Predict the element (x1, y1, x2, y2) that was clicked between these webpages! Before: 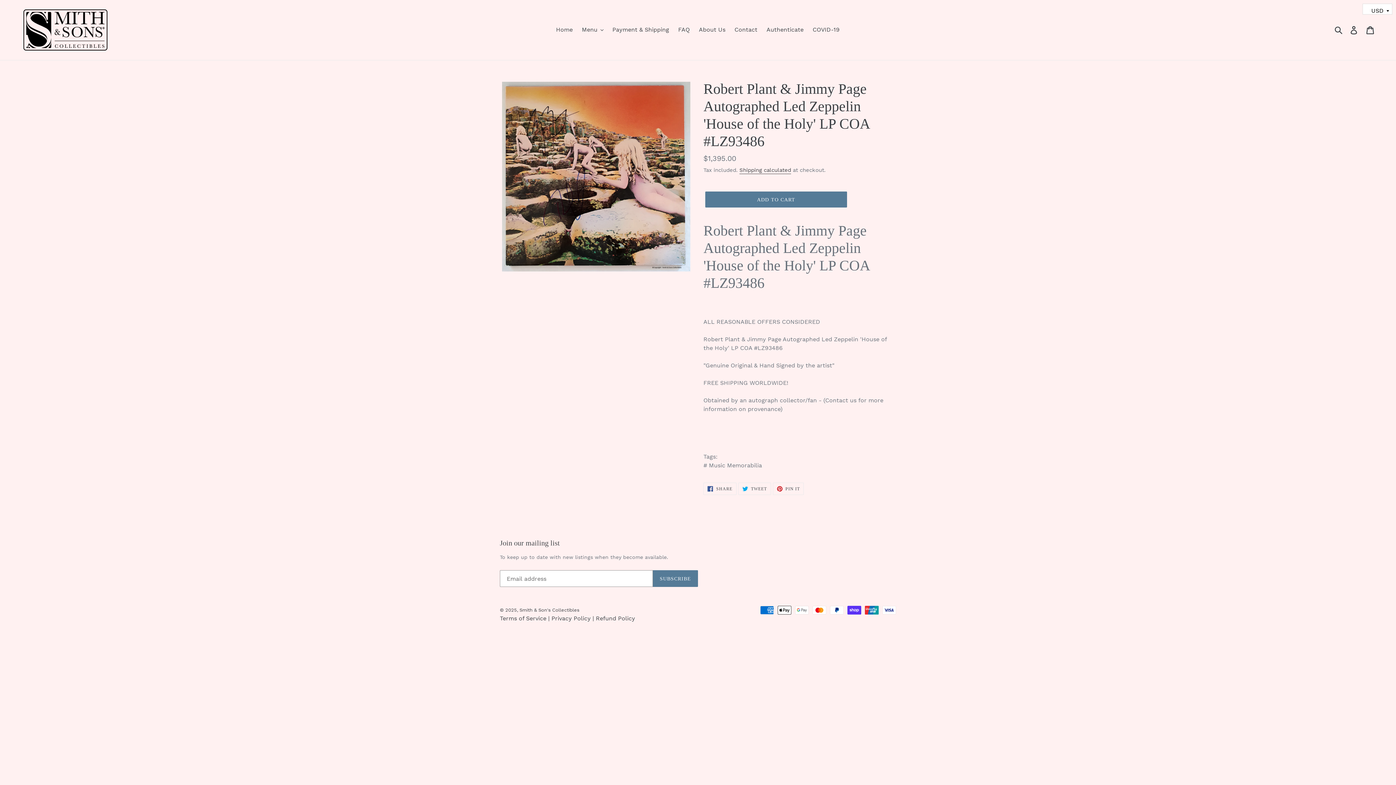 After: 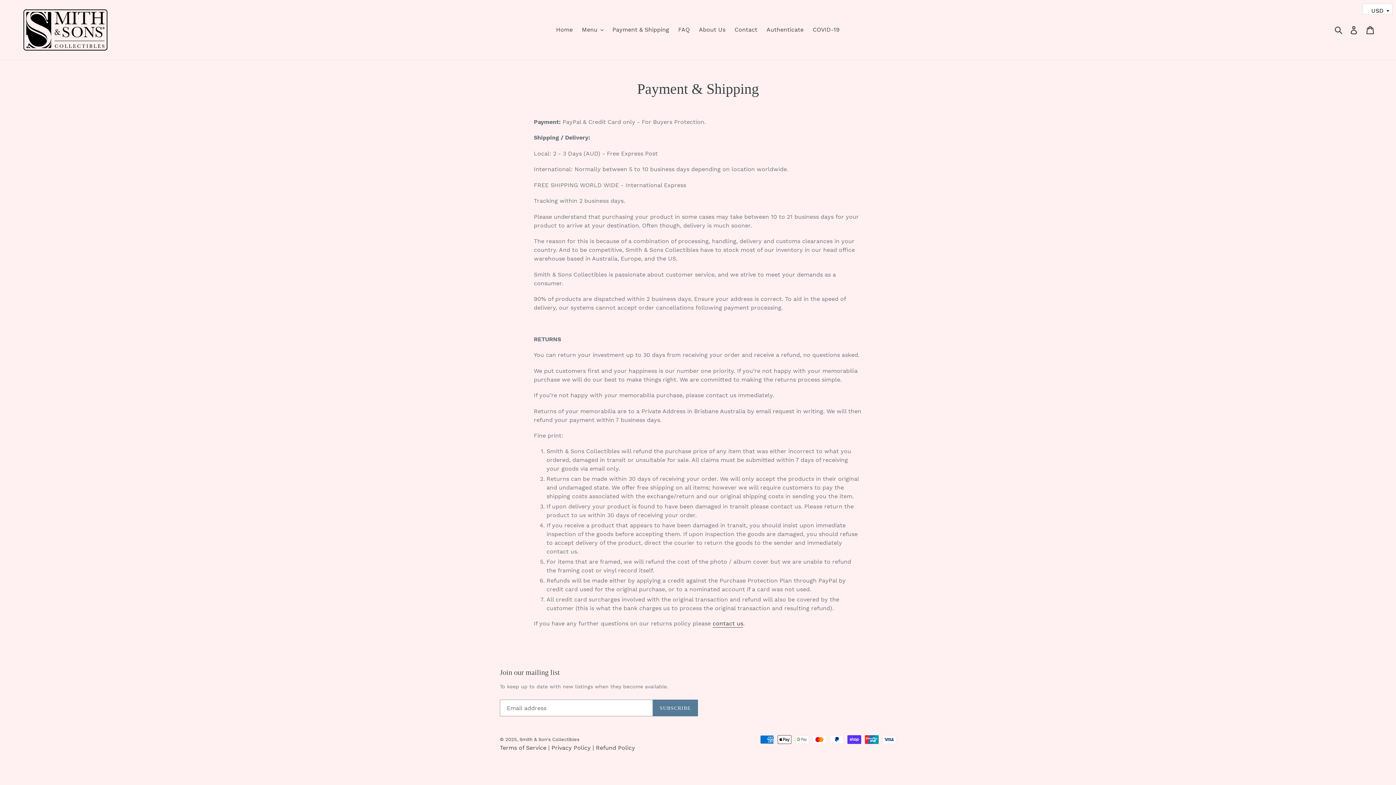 Action: label: Payment & Shipping bbox: (608, 24, 672, 35)